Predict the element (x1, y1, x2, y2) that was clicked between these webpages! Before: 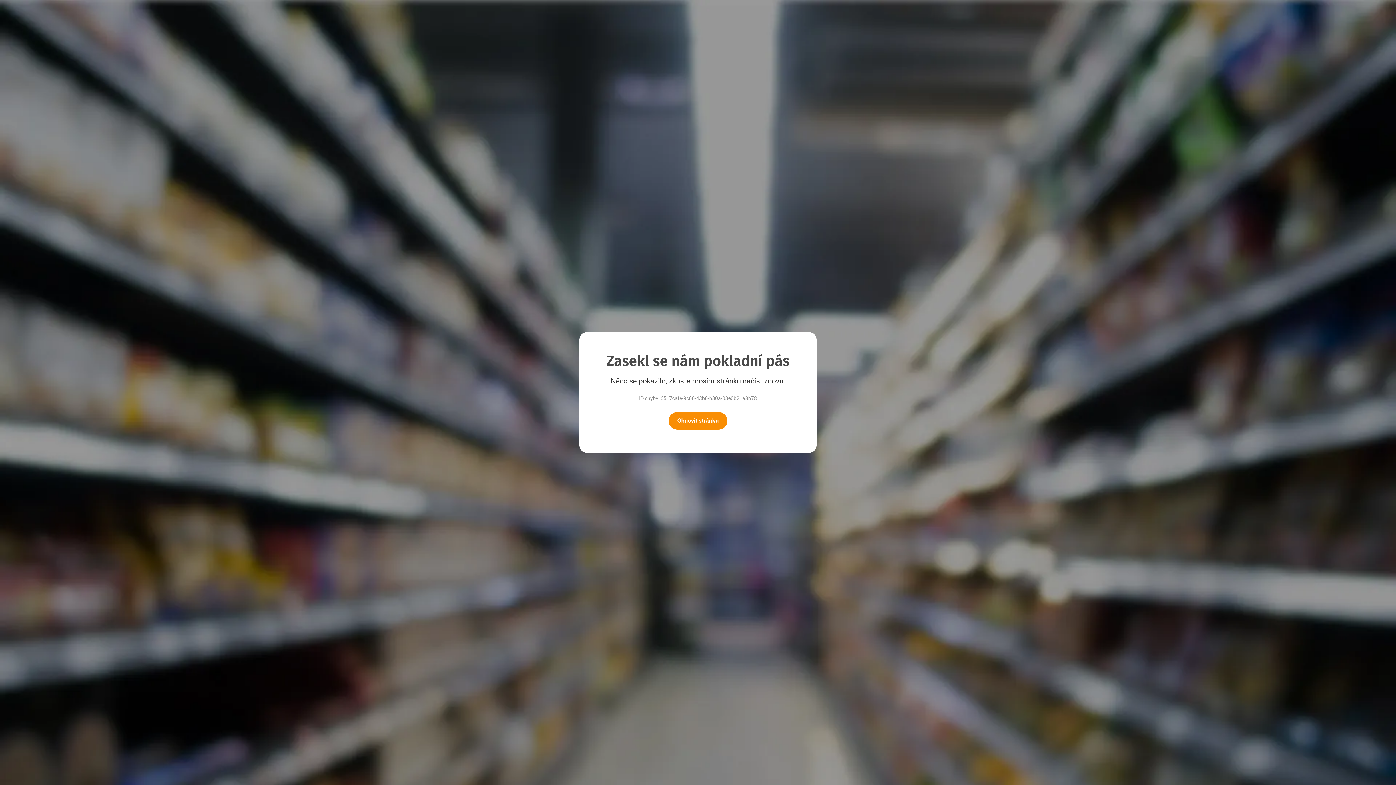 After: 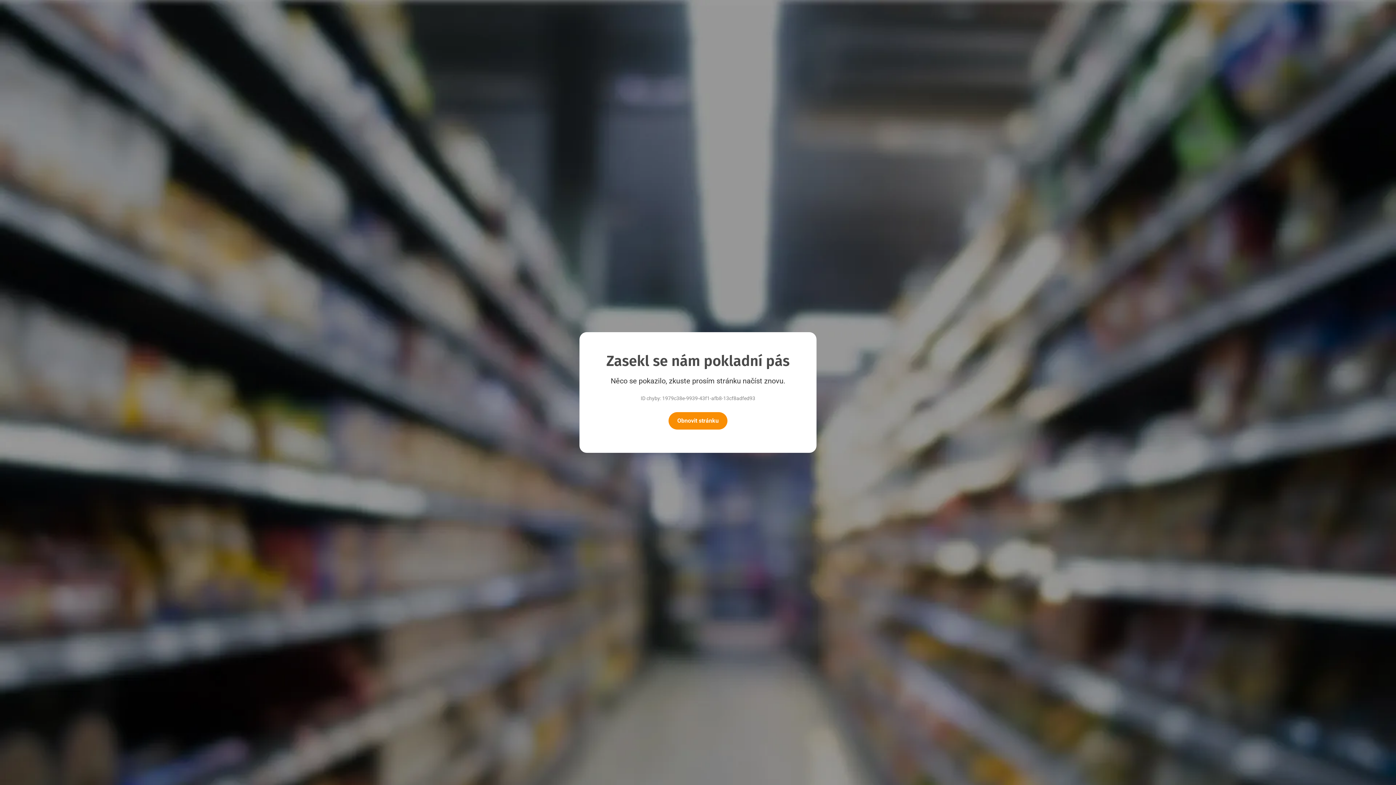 Action: bbox: (668, 412, 727, 429) label: Obnovit stránku